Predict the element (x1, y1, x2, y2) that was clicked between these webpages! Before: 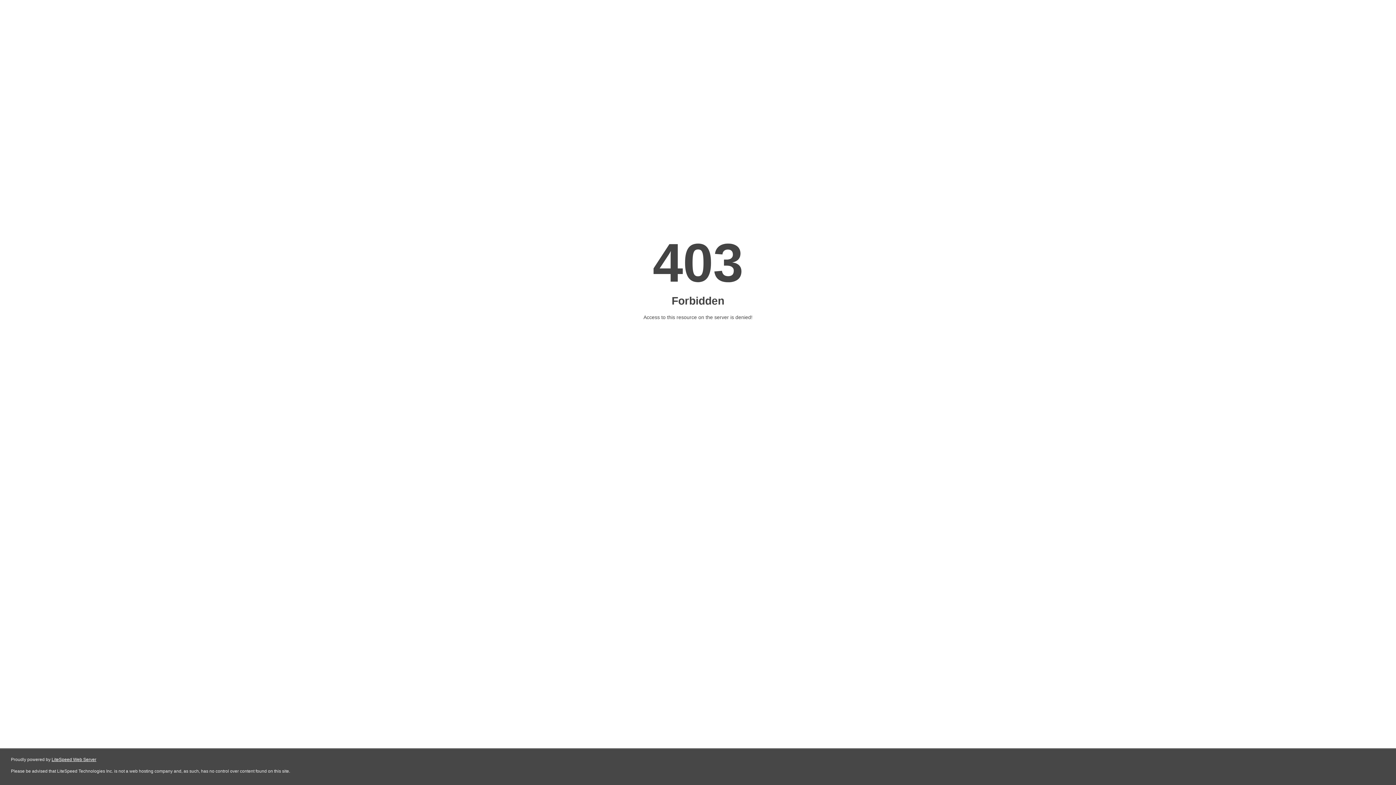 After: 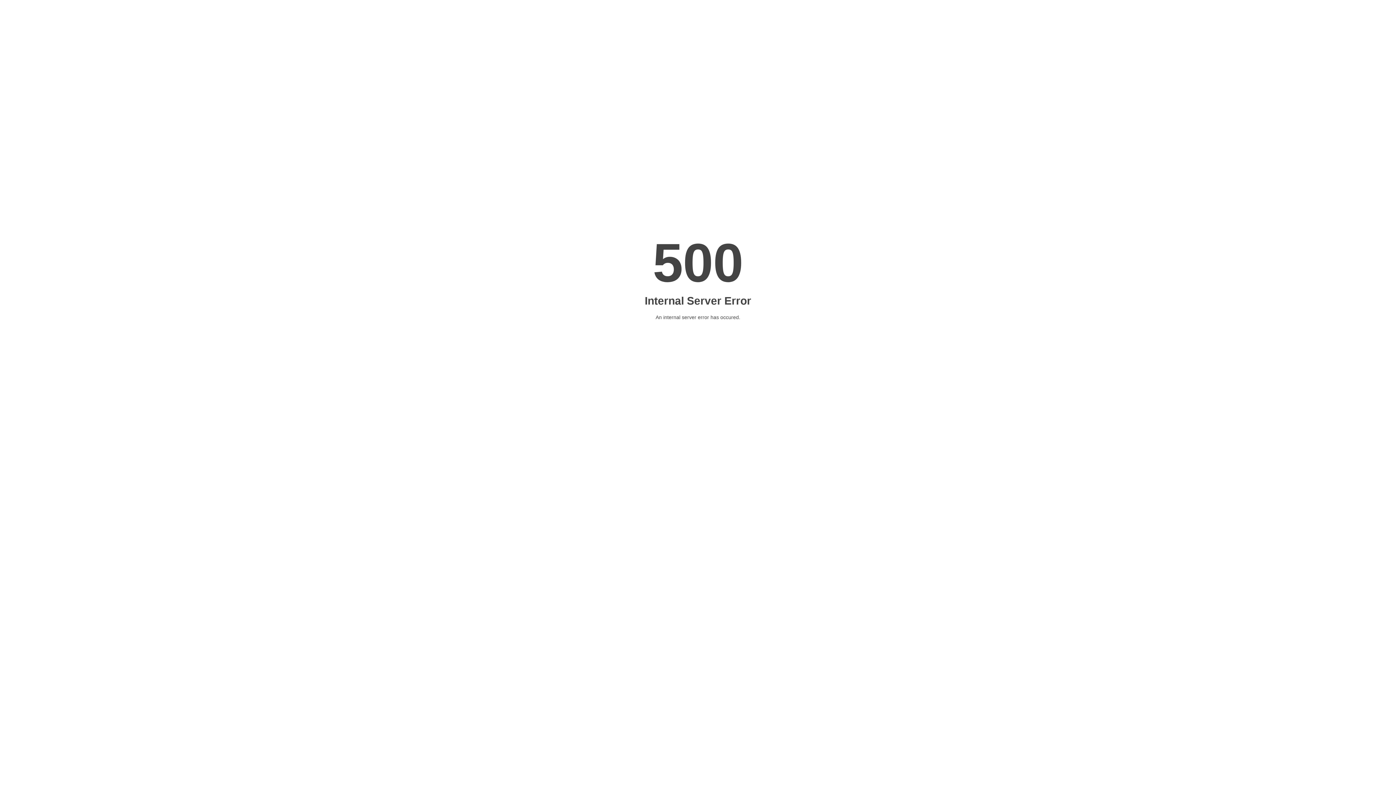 Action: bbox: (51, 757, 96, 762) label: LiteSpeed Web Server